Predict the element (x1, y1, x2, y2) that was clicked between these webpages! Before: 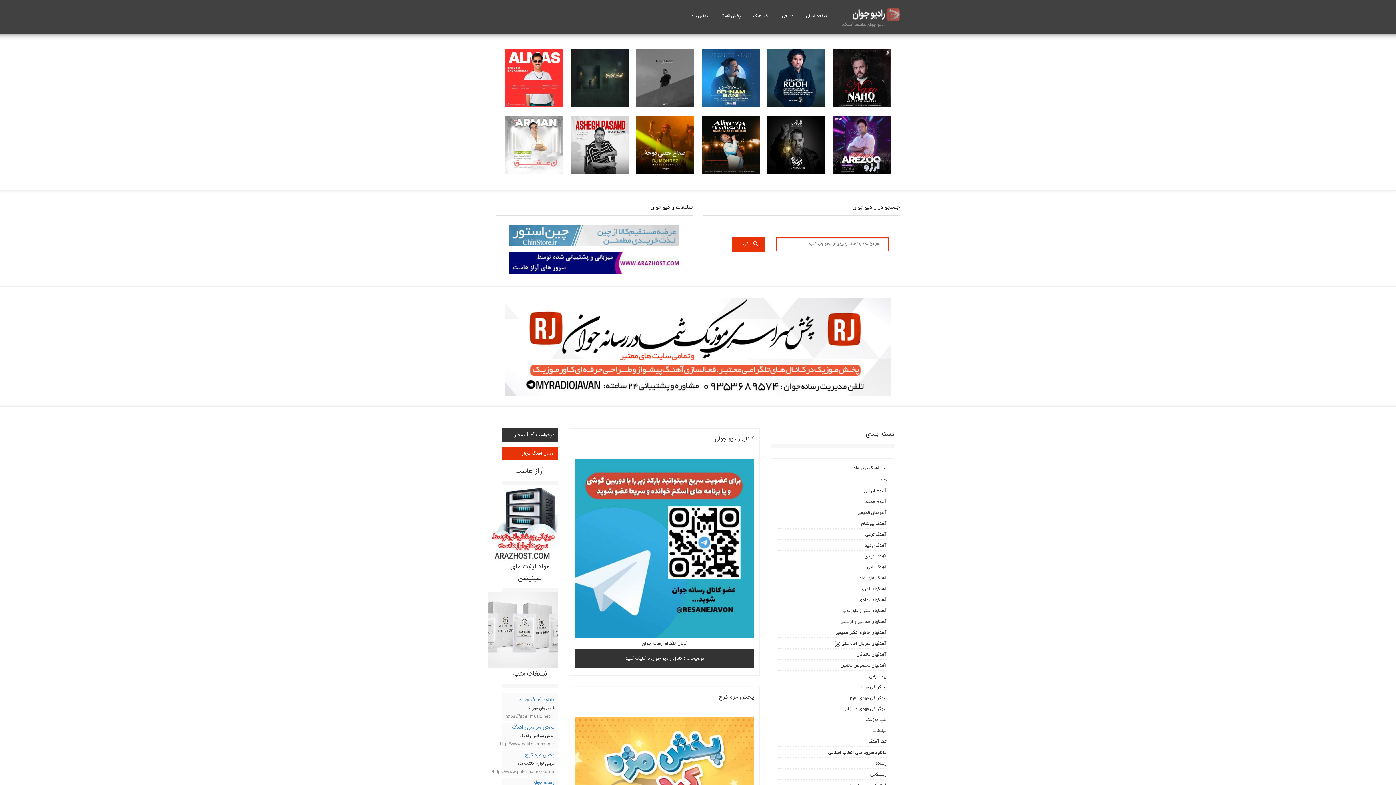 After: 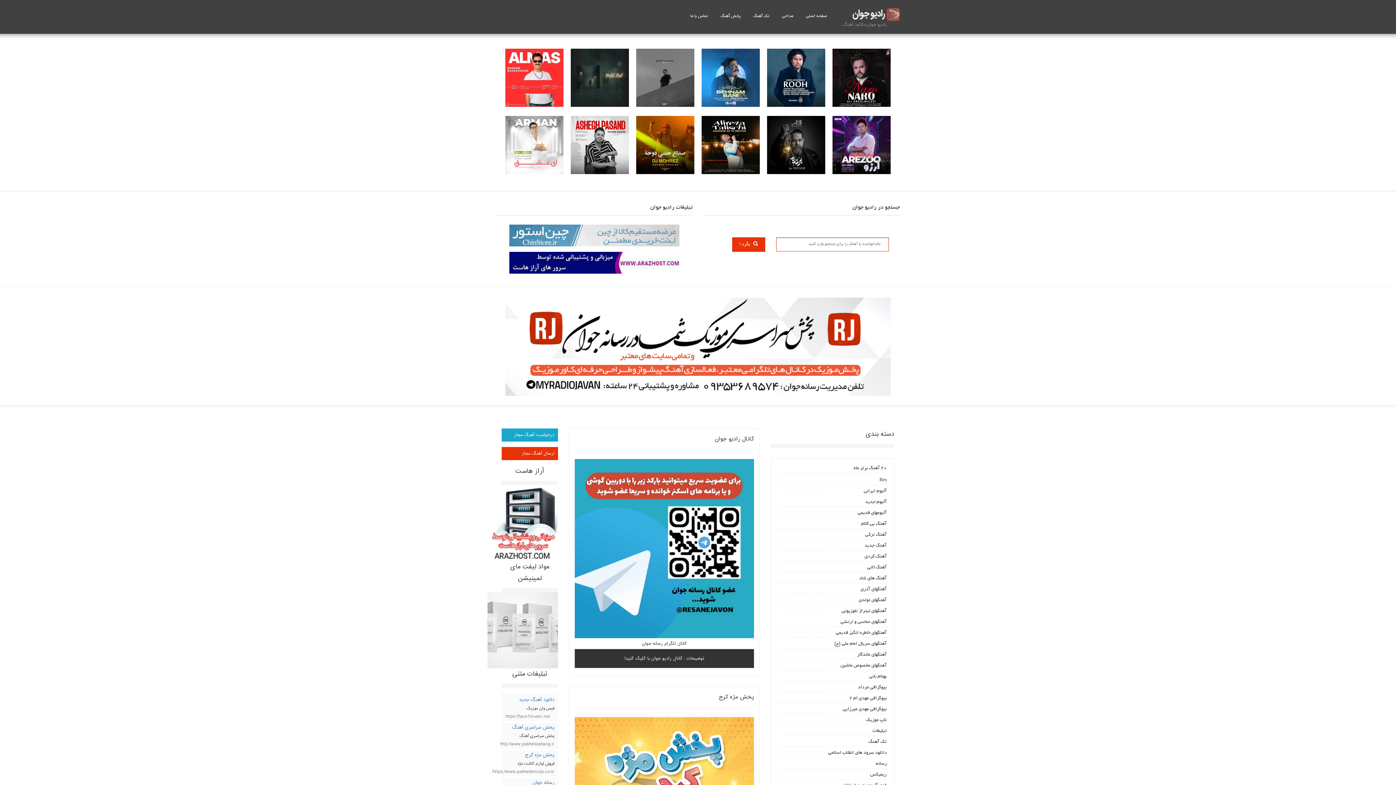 Action: label: درخواست آهنگ مجاز bbox: (501, 428, 558, 441)